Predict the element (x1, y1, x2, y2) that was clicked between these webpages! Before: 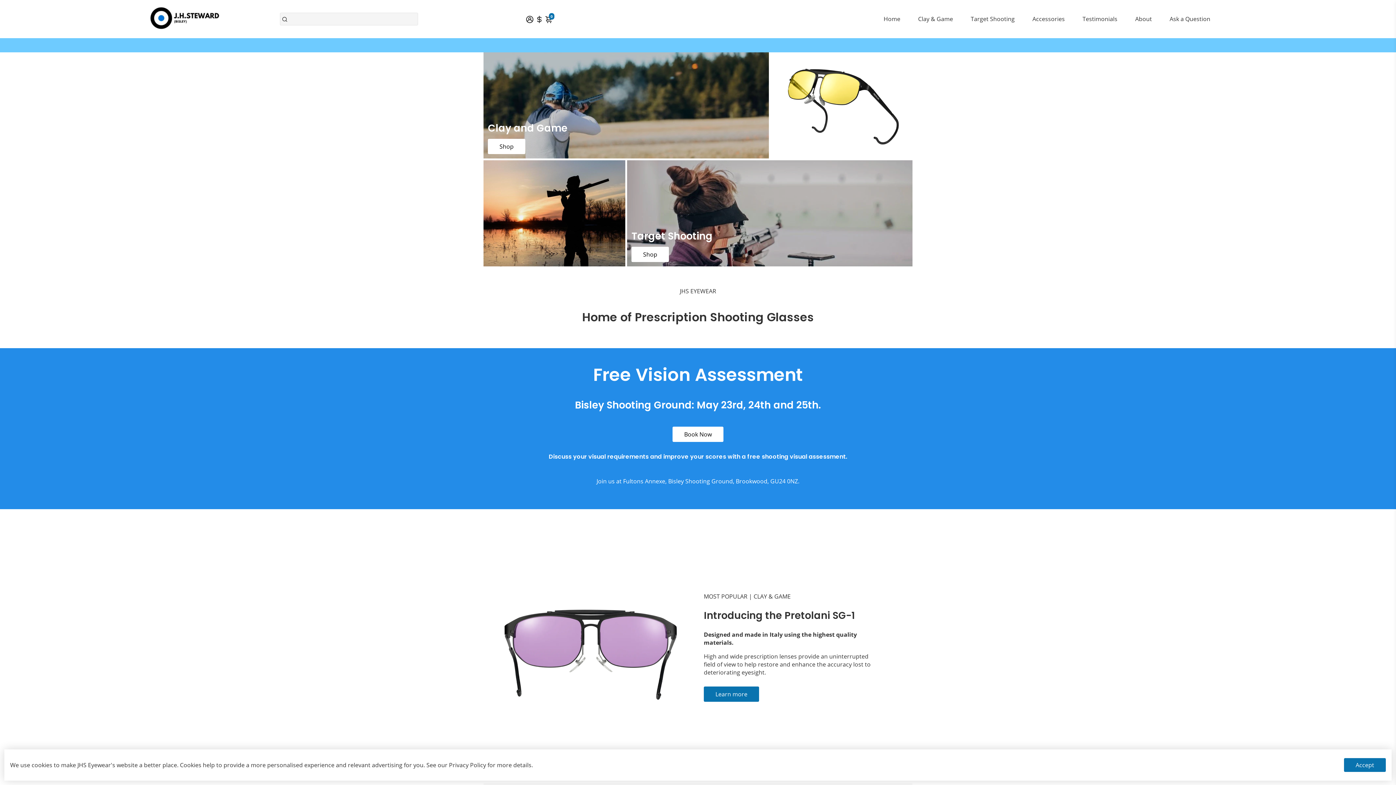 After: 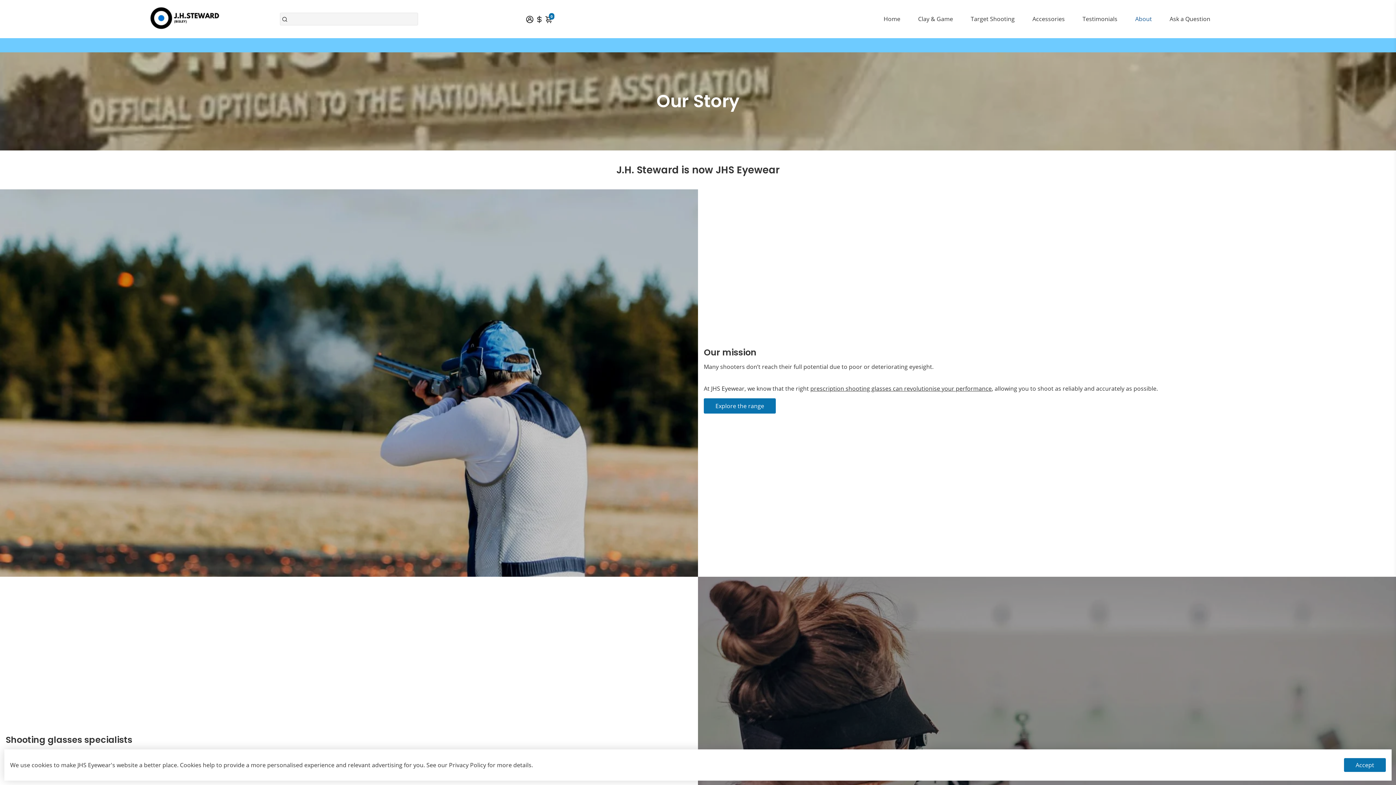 Action: bbox: (1128, 8, 1159, 29) label: About